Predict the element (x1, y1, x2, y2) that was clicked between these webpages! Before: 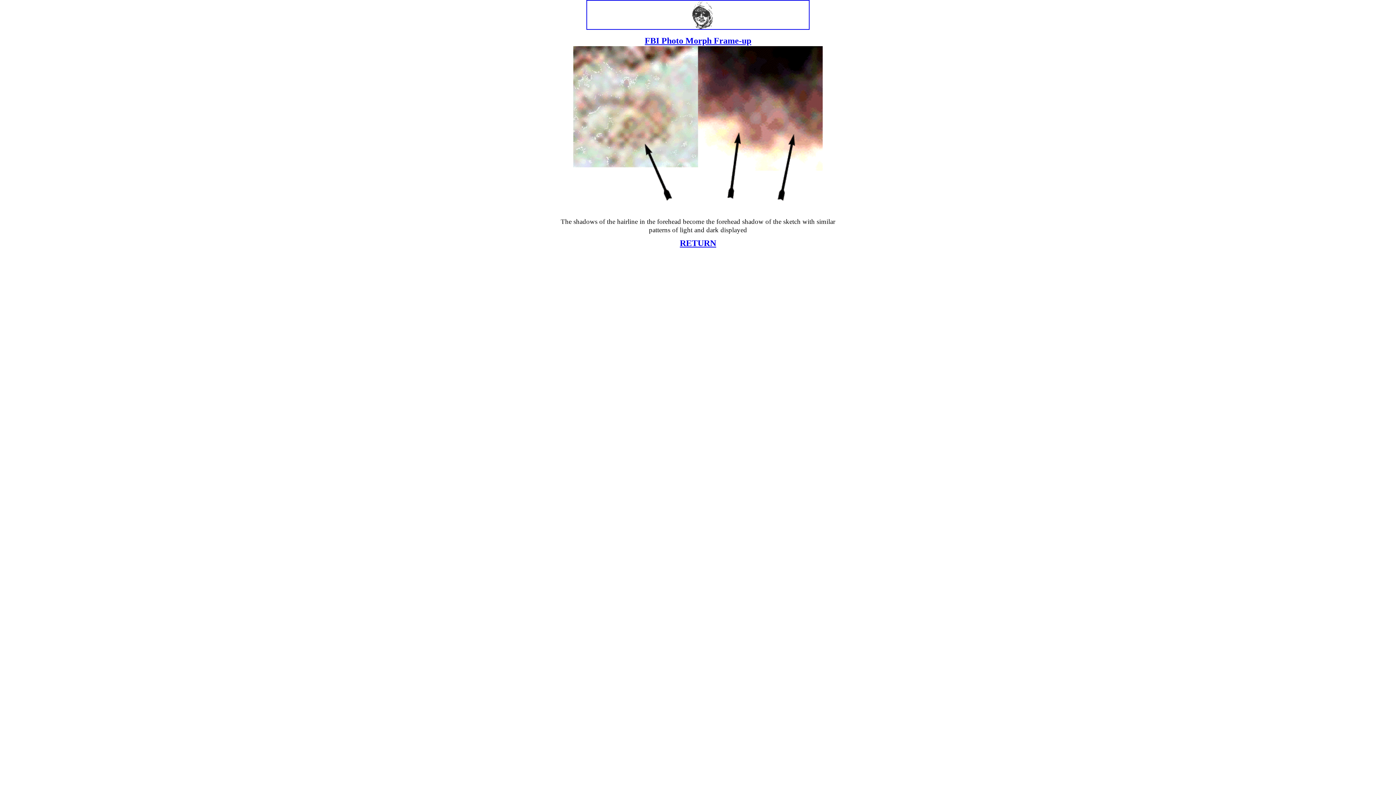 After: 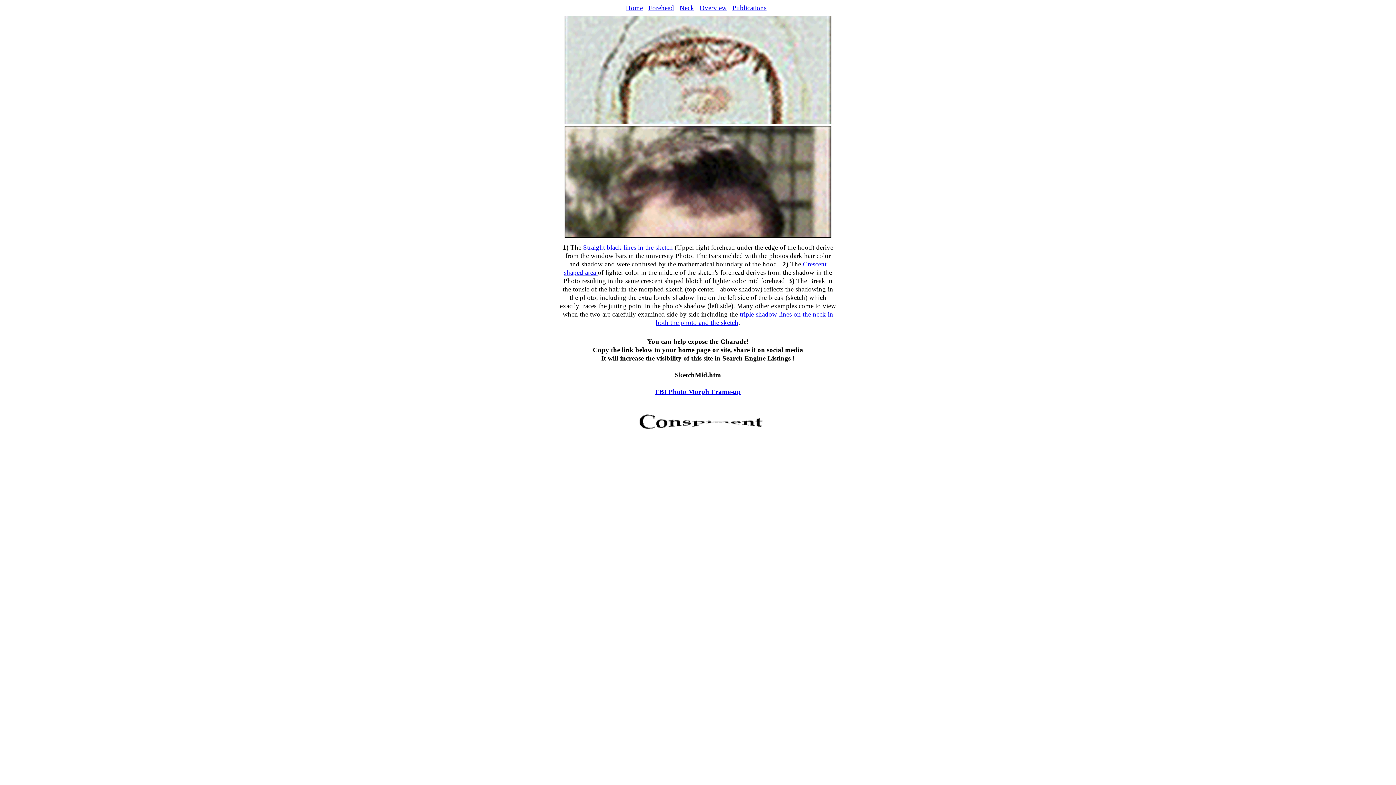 Action: bbox: (573, 206, 822, 213)